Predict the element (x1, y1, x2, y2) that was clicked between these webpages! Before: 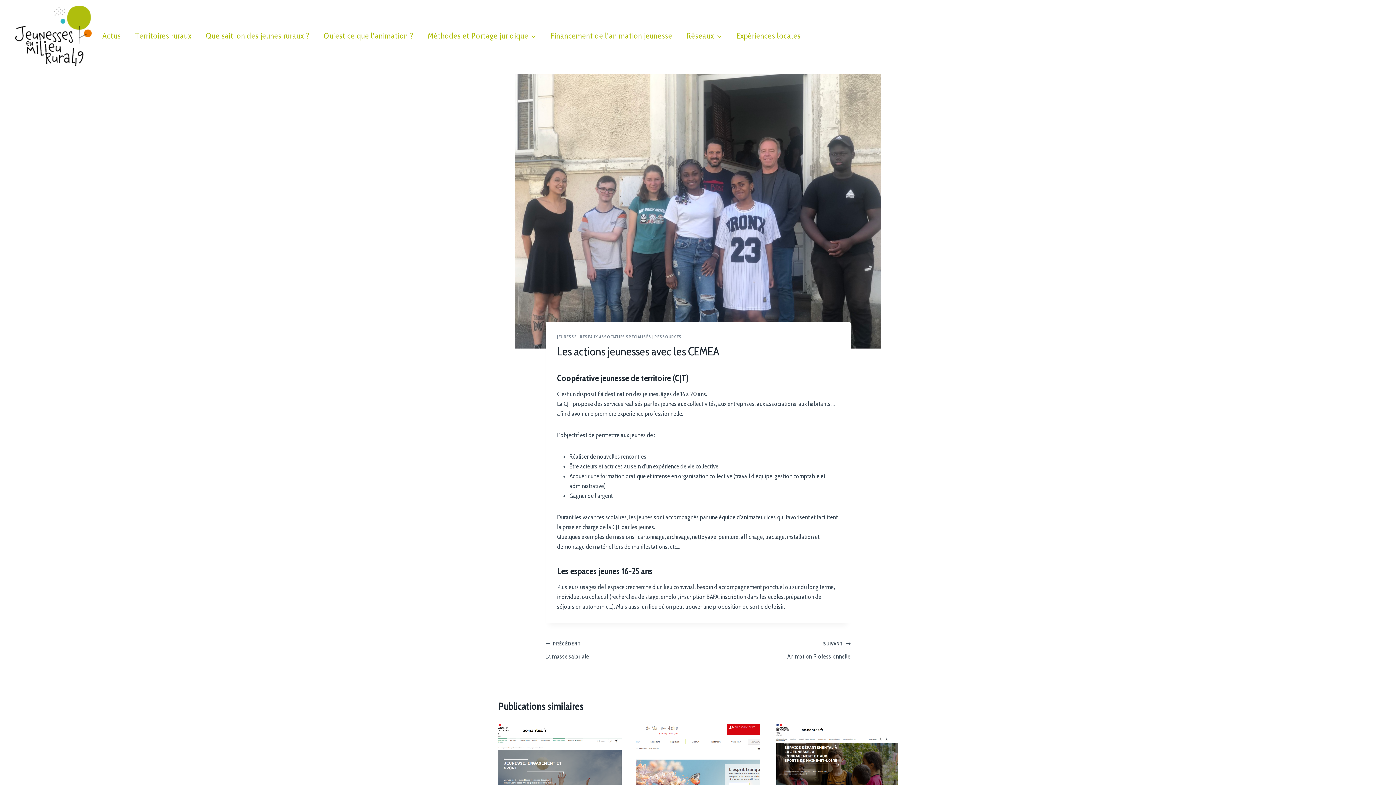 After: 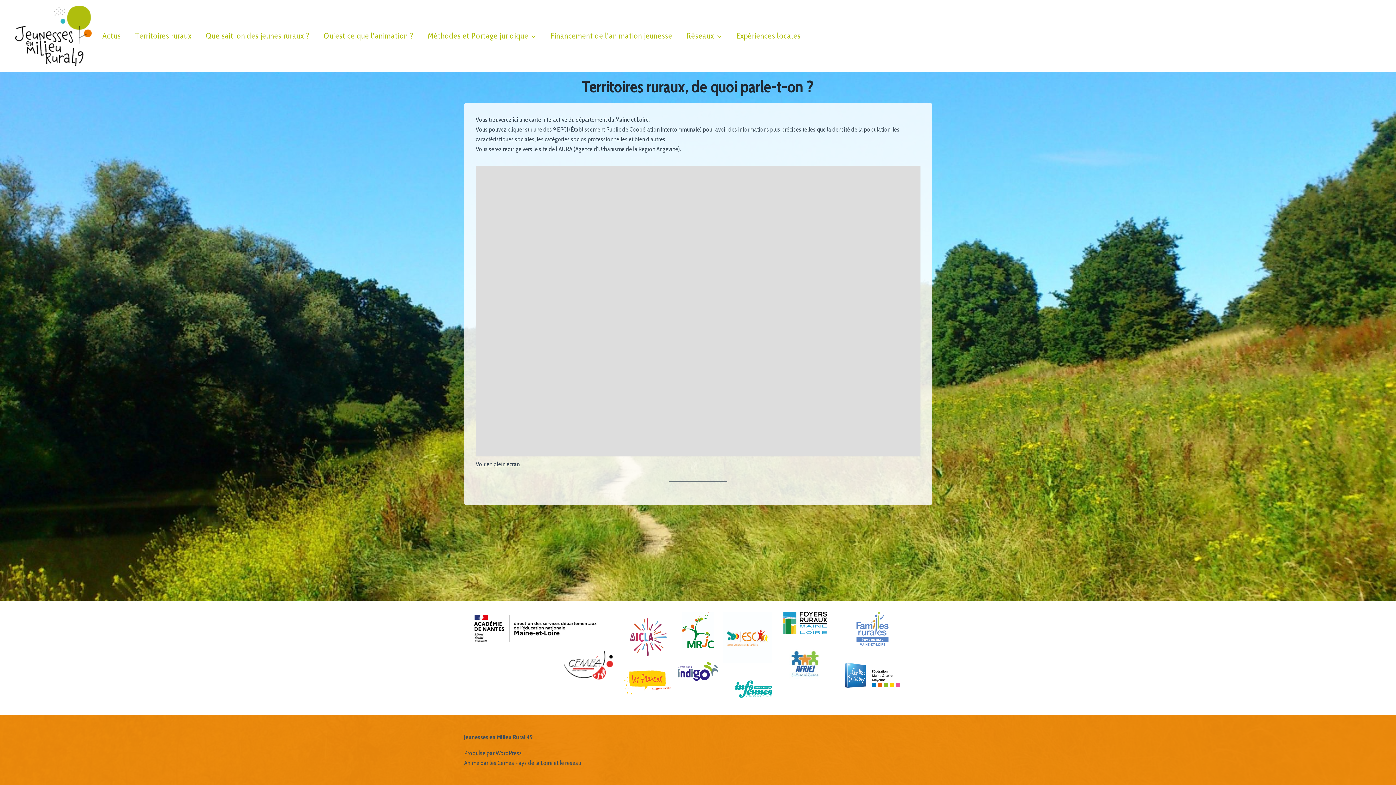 Action: label: Territoires ruraux bbox: (128, 29, 198, 42)